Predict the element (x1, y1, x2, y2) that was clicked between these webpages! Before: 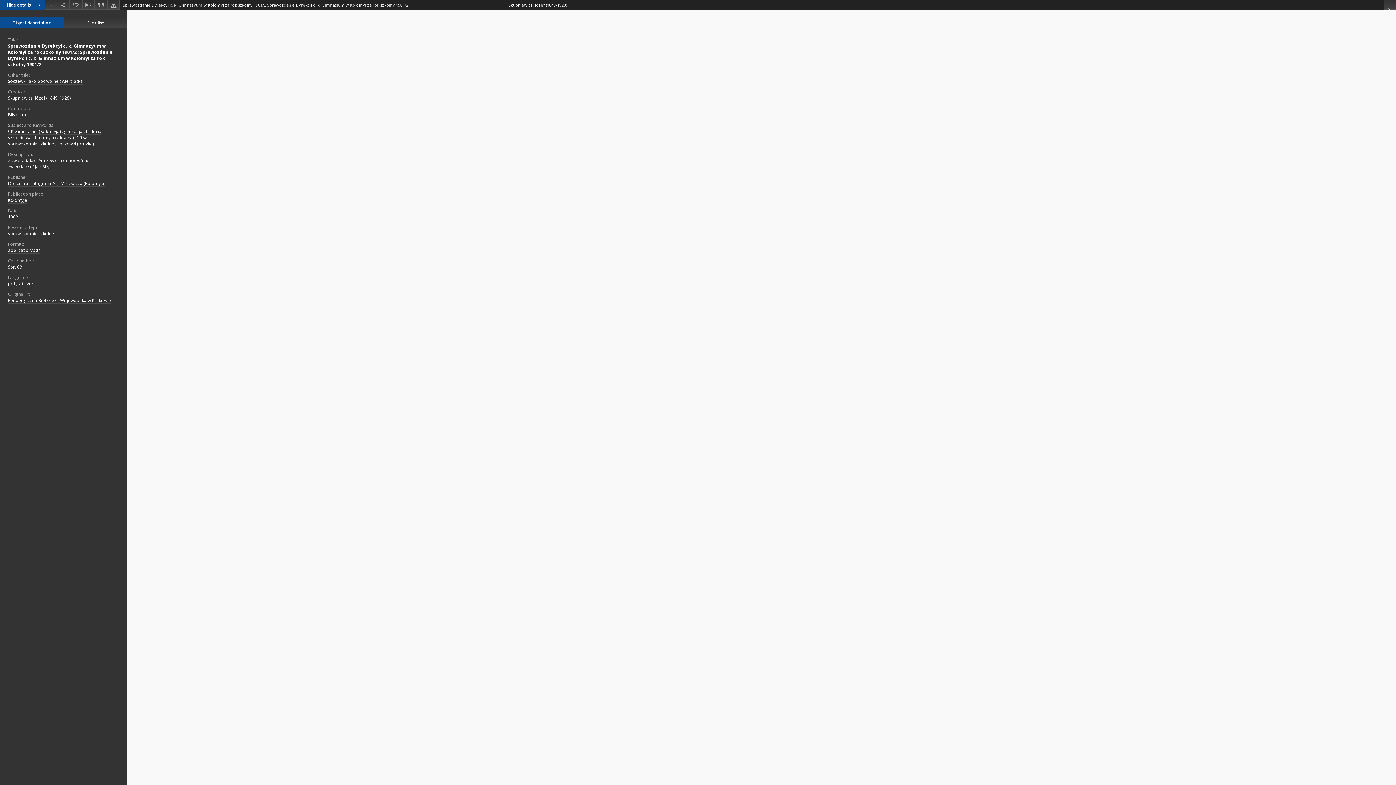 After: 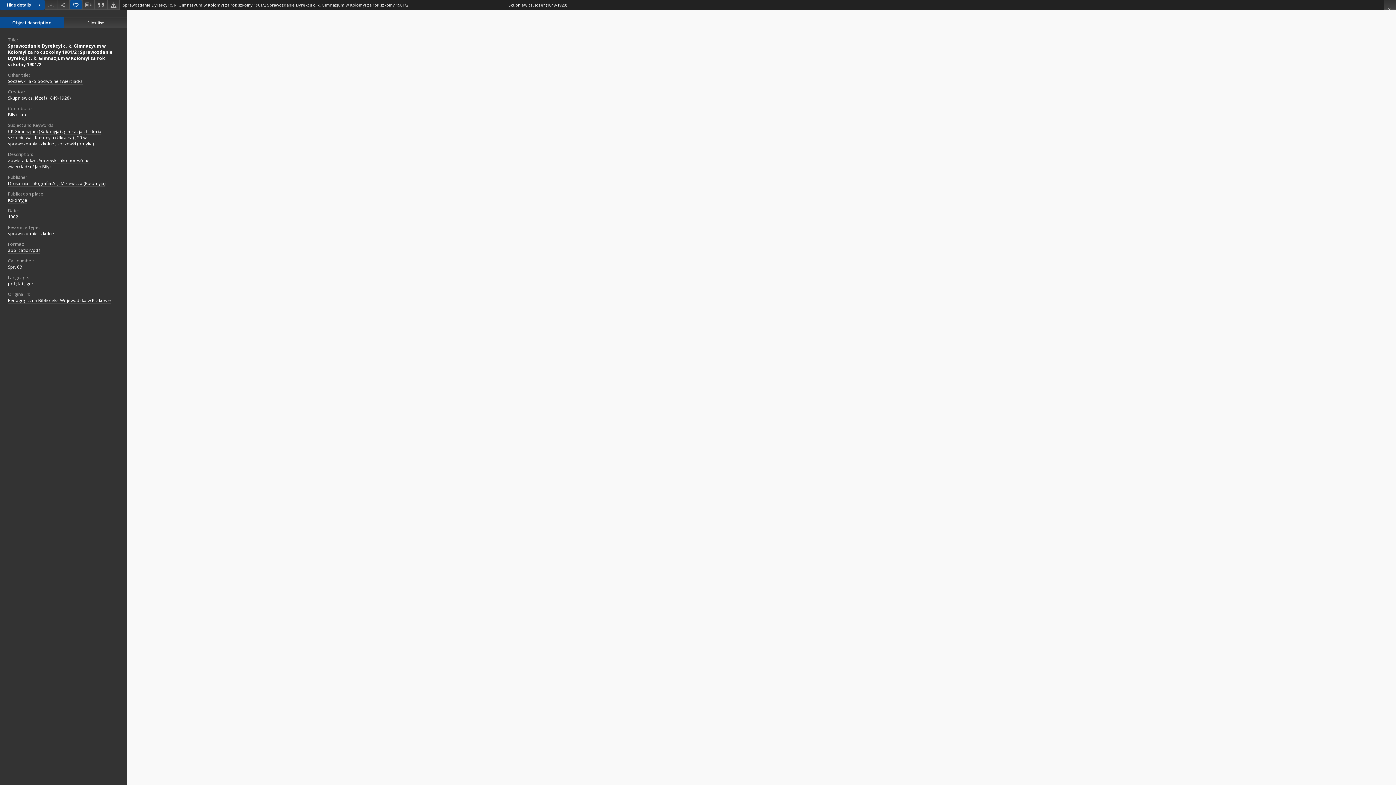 Action: label: Add to favorites bbox: (69, 0, 82, 9)